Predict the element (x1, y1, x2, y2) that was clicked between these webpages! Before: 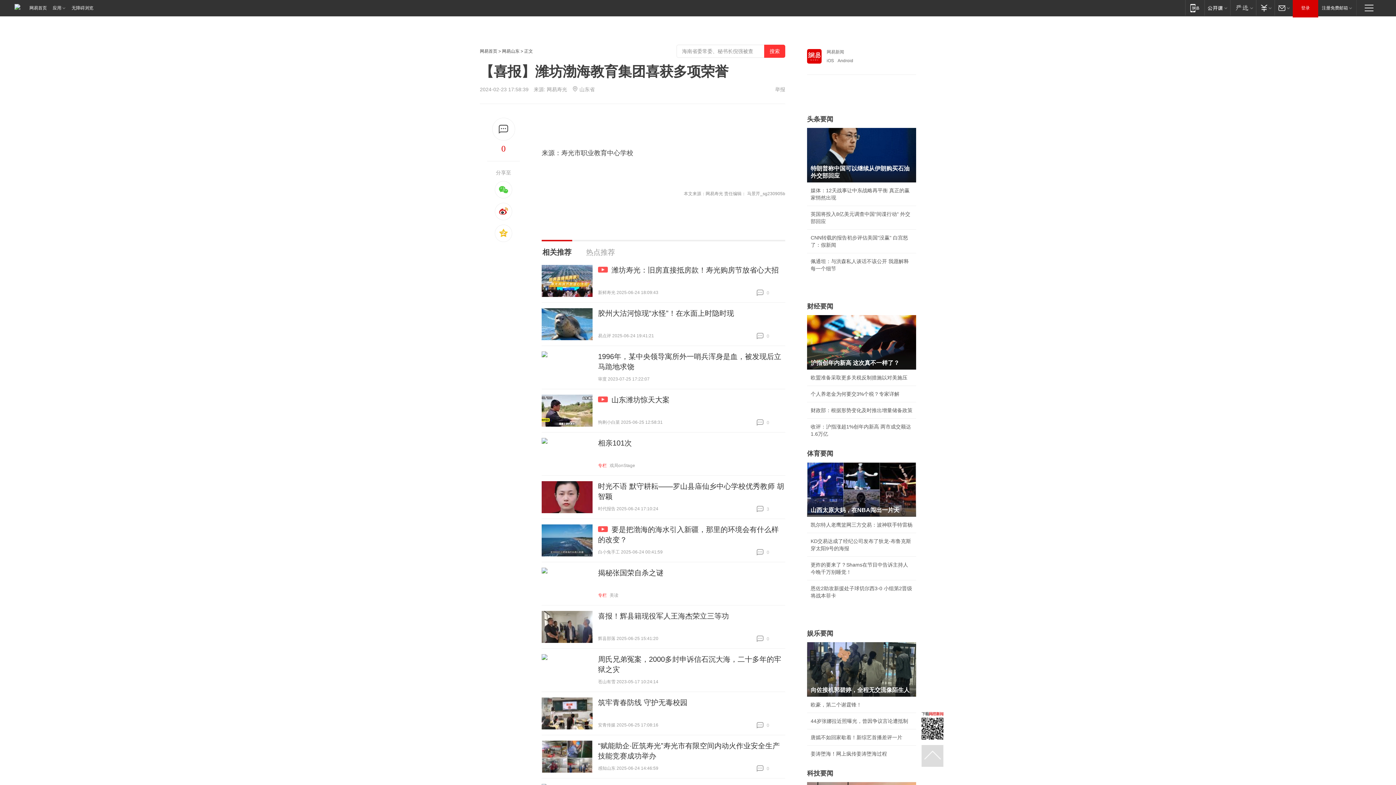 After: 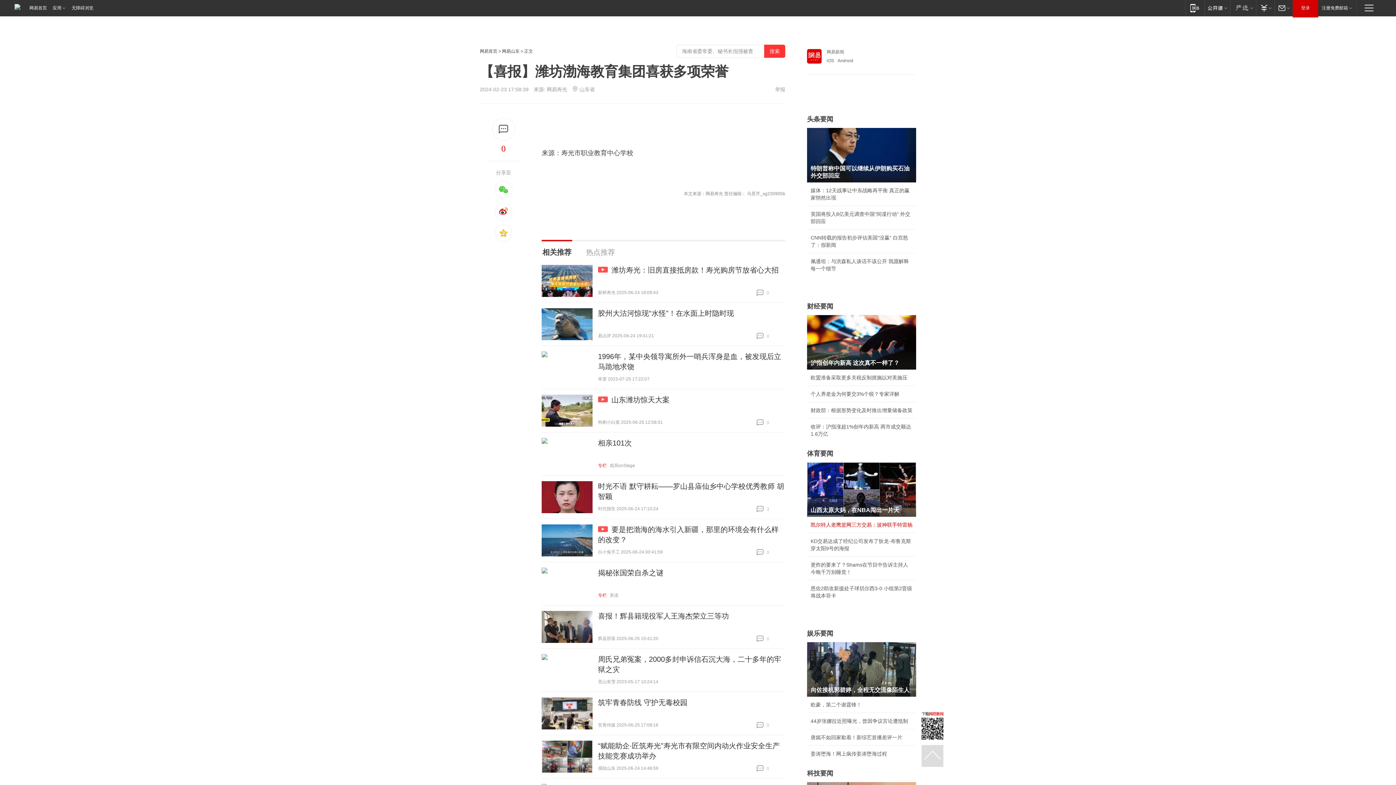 Action: bbox: (810, 522, 912, 528) label: 凯尔特人老鹰篮网三方交易：波神联手特雷杨